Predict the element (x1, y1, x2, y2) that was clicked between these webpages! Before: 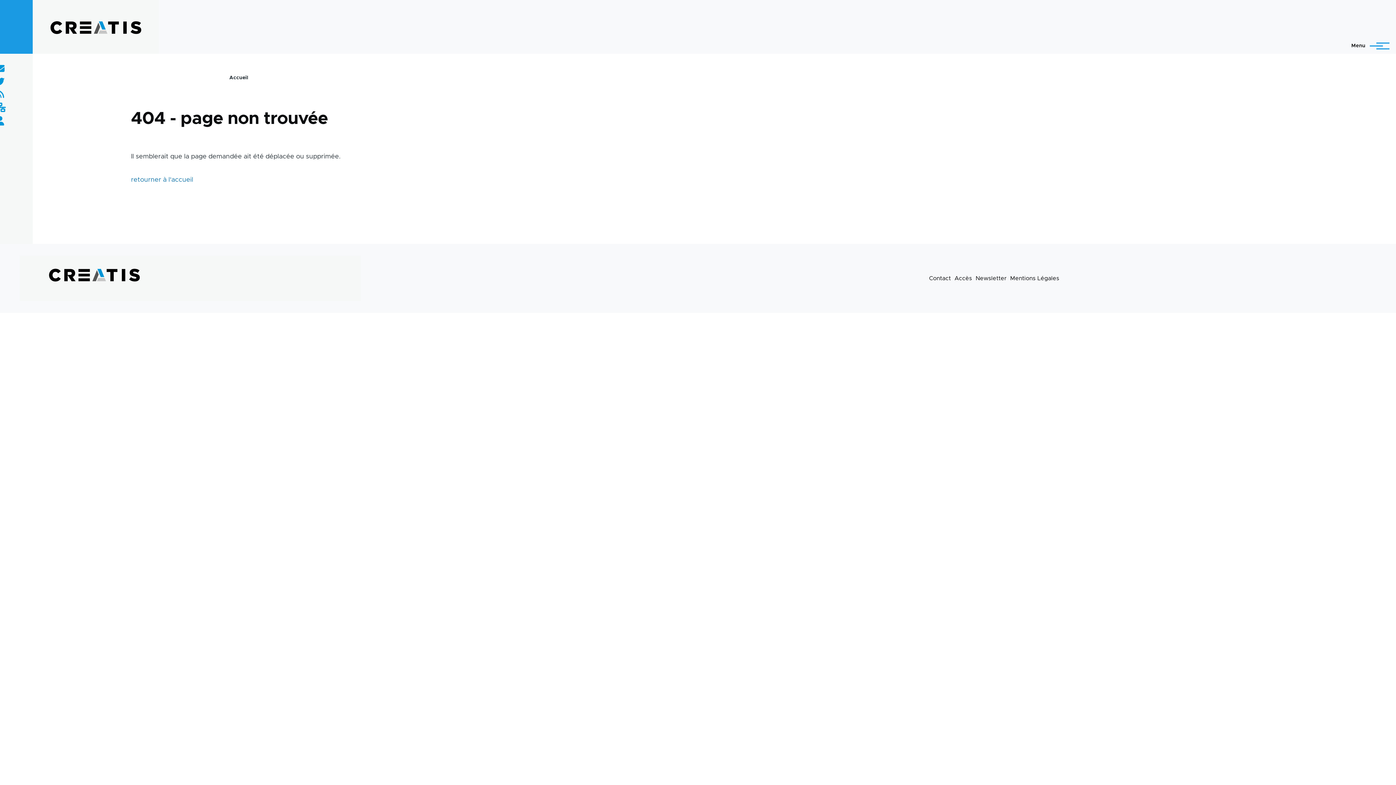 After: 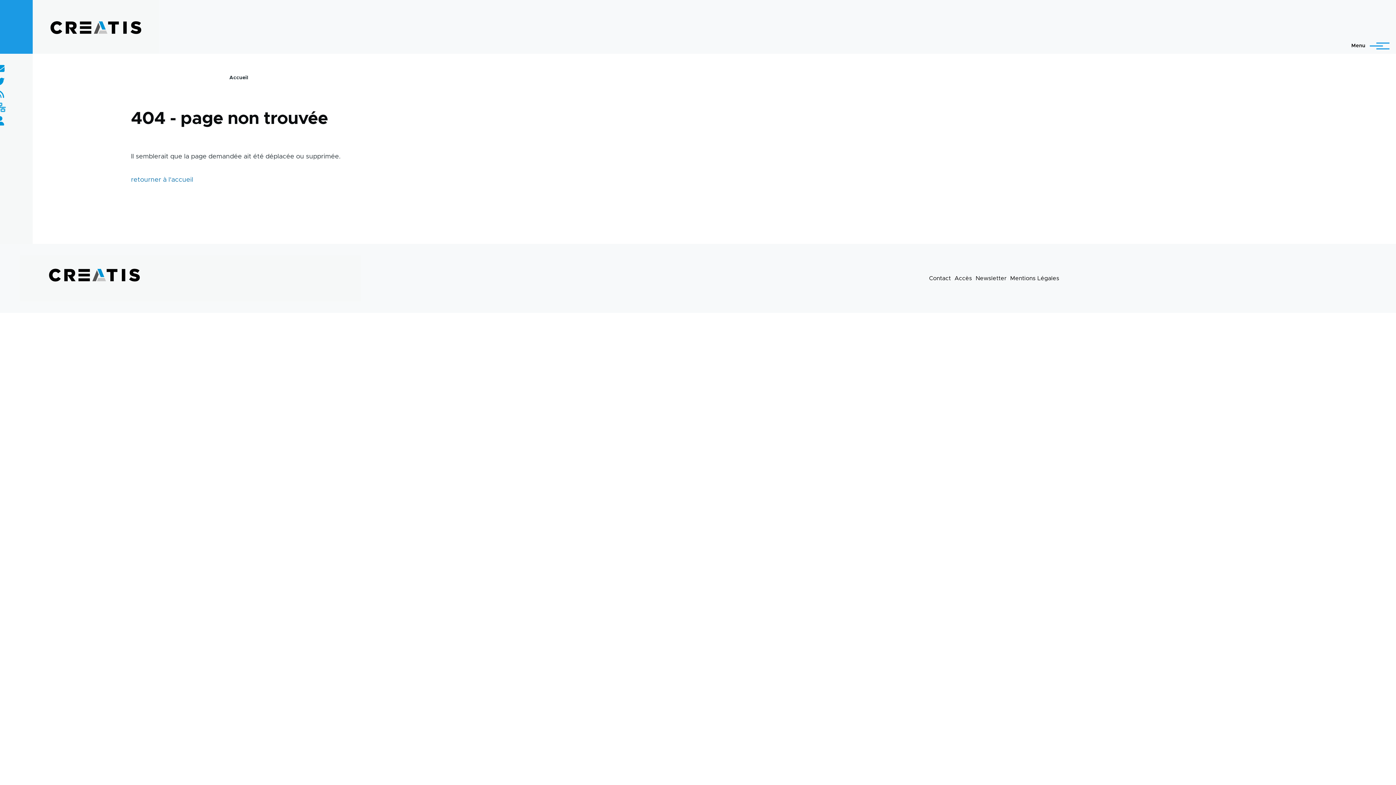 Action: bbox: (-5, 103, 5, 112)